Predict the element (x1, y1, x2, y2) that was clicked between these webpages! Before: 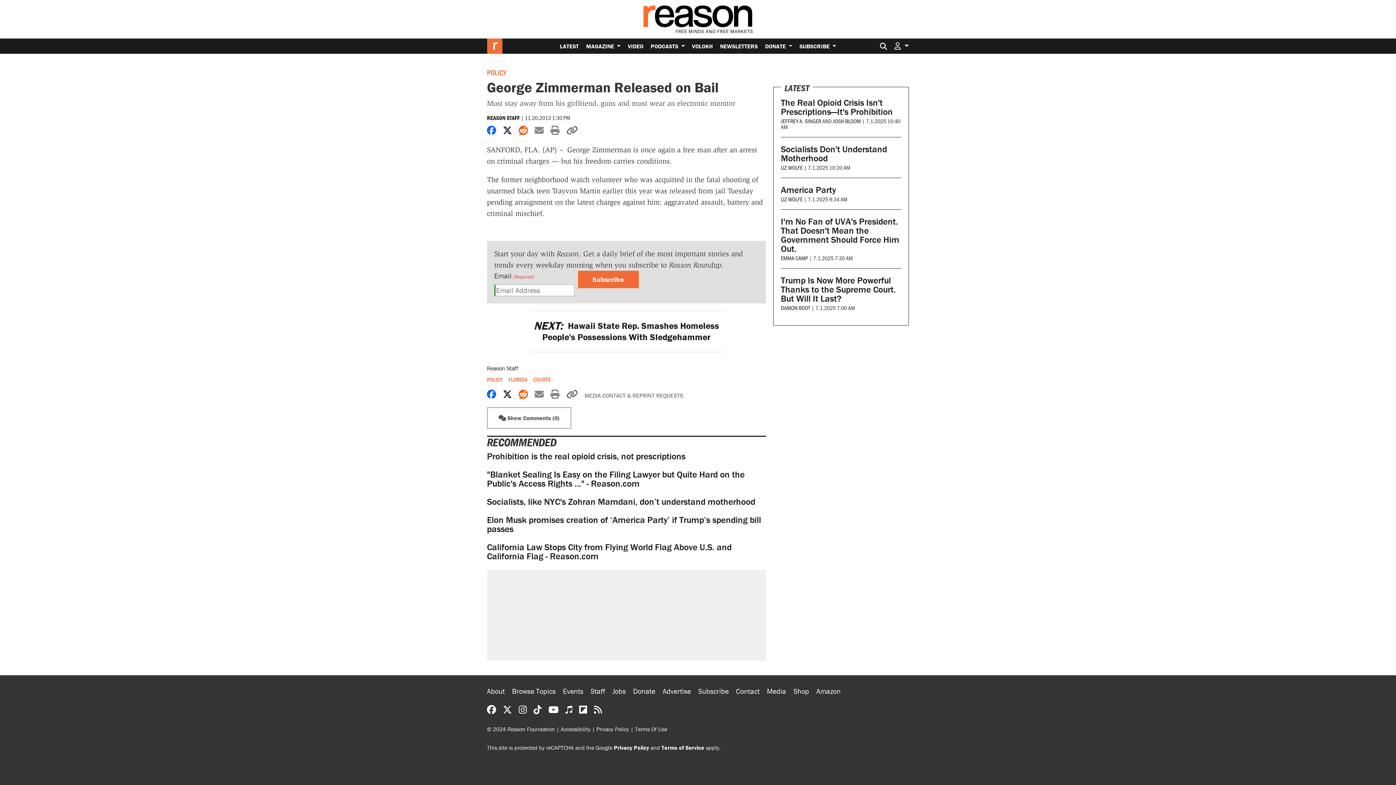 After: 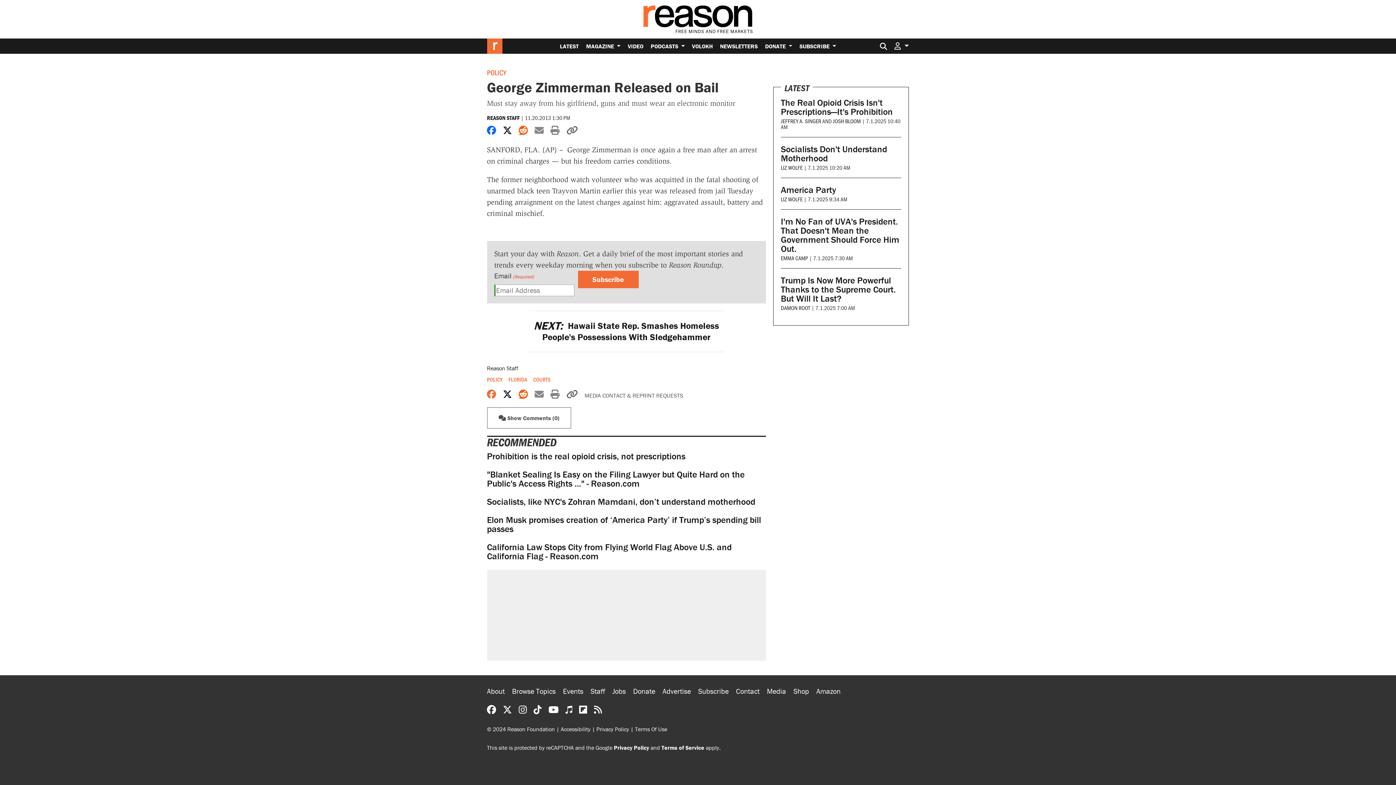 Action: bbox: (487, 389, 496, 400) label: Share on Facebook